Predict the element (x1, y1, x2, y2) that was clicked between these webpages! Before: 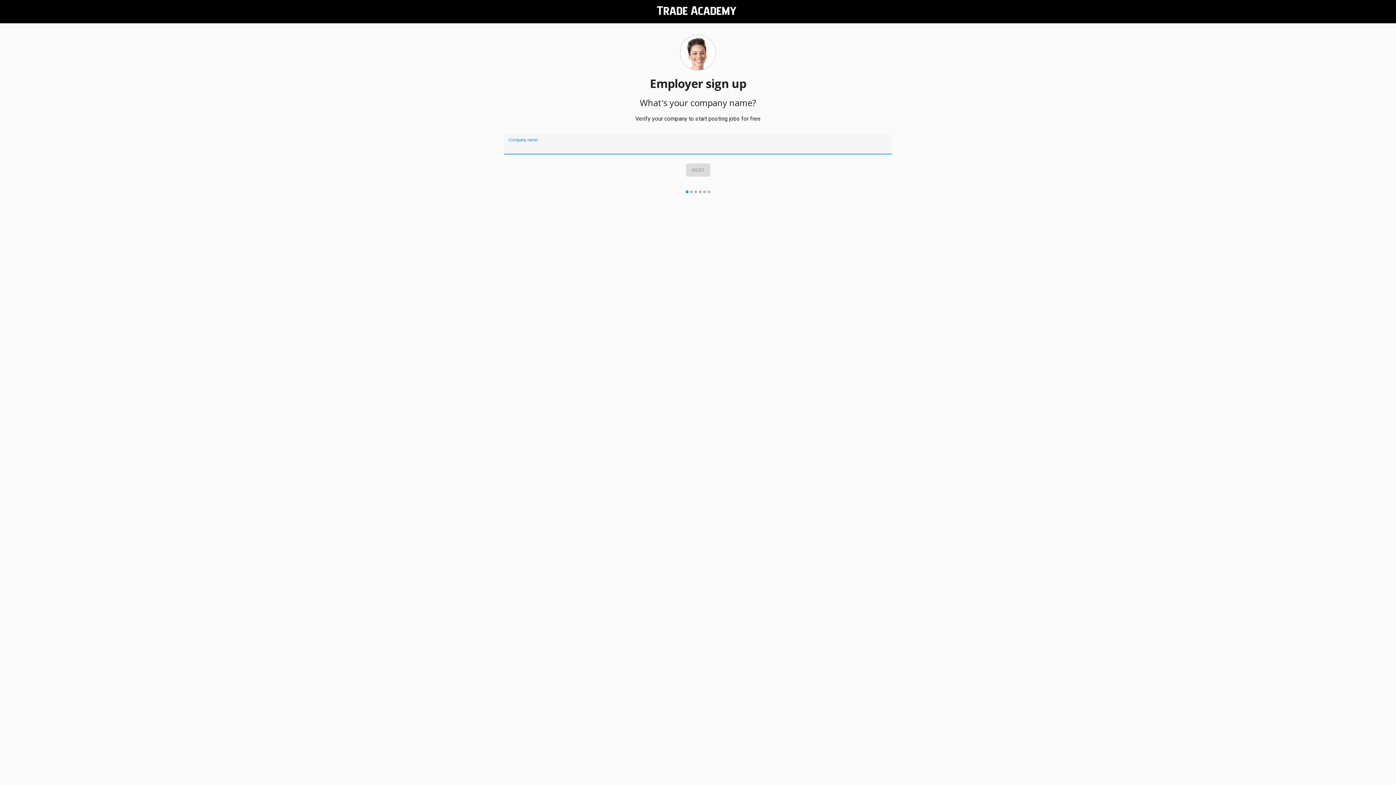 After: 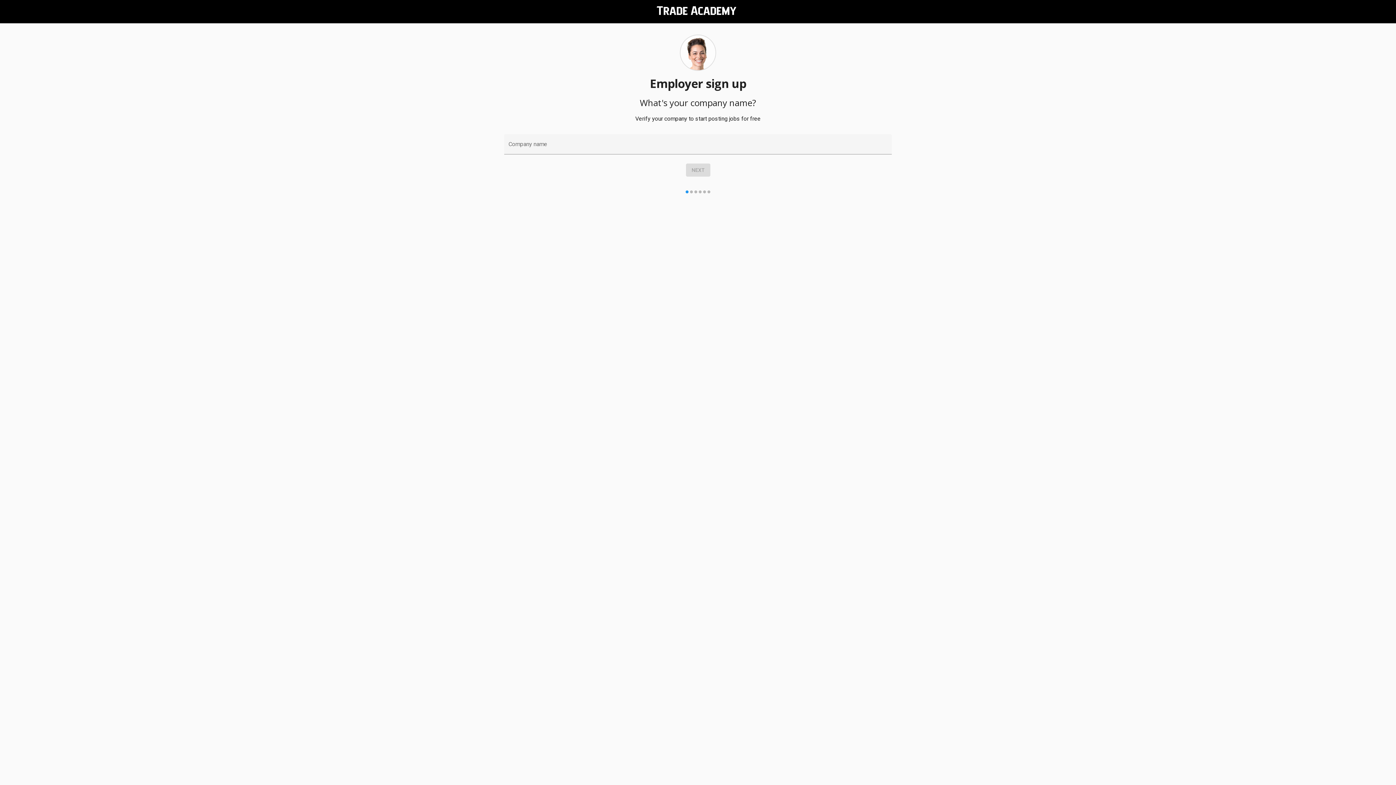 Action: bbox: (1, 7, 10, 16)